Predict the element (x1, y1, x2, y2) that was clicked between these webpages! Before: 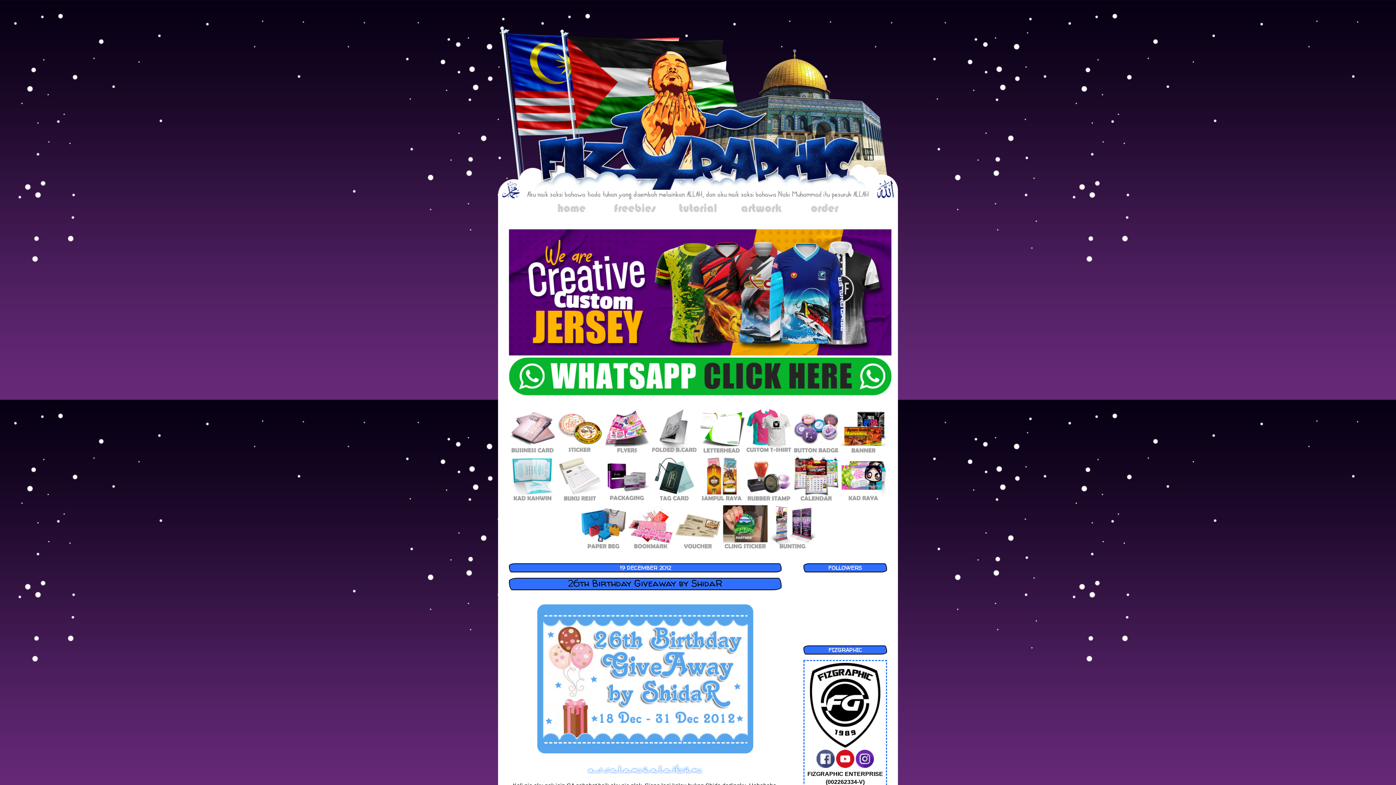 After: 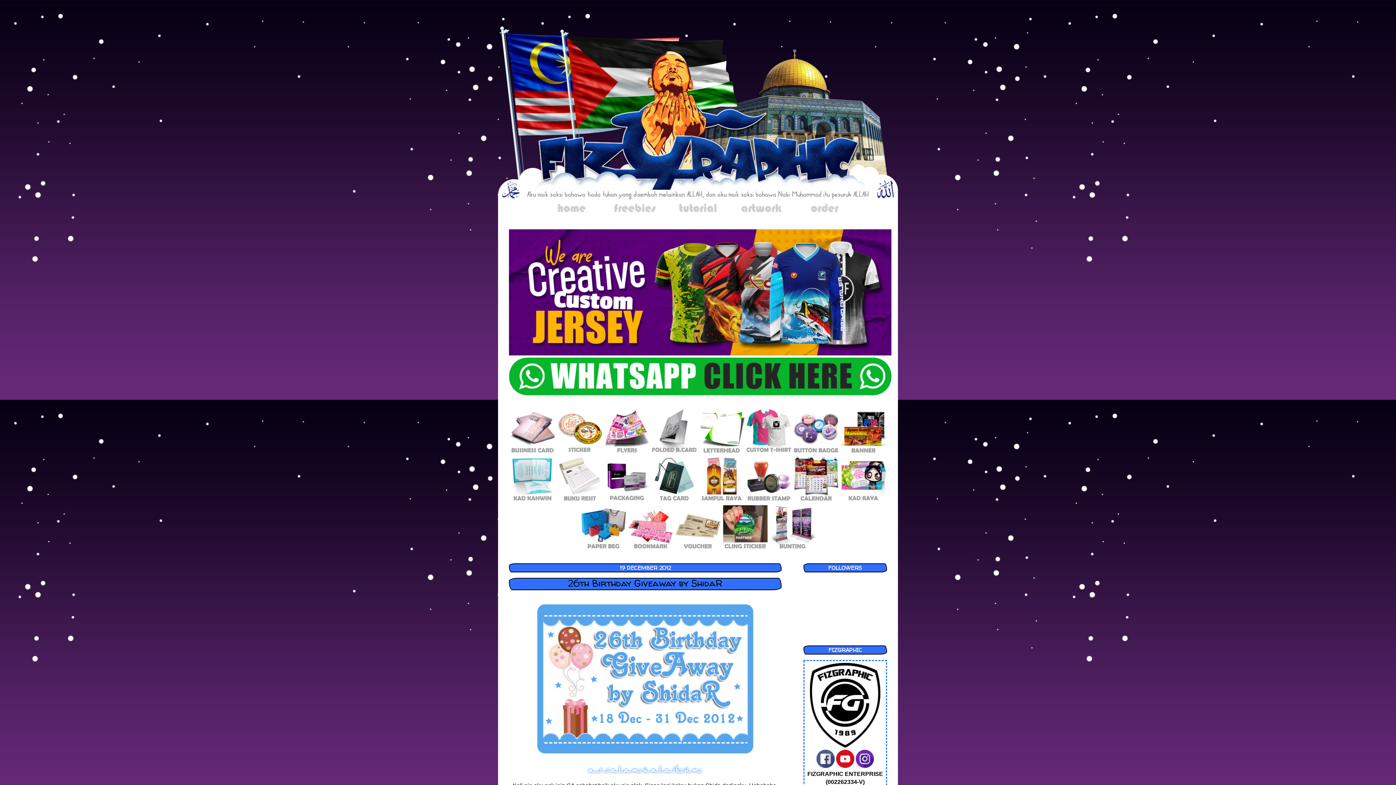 Action: bbox: (604, 497, 650, 503)